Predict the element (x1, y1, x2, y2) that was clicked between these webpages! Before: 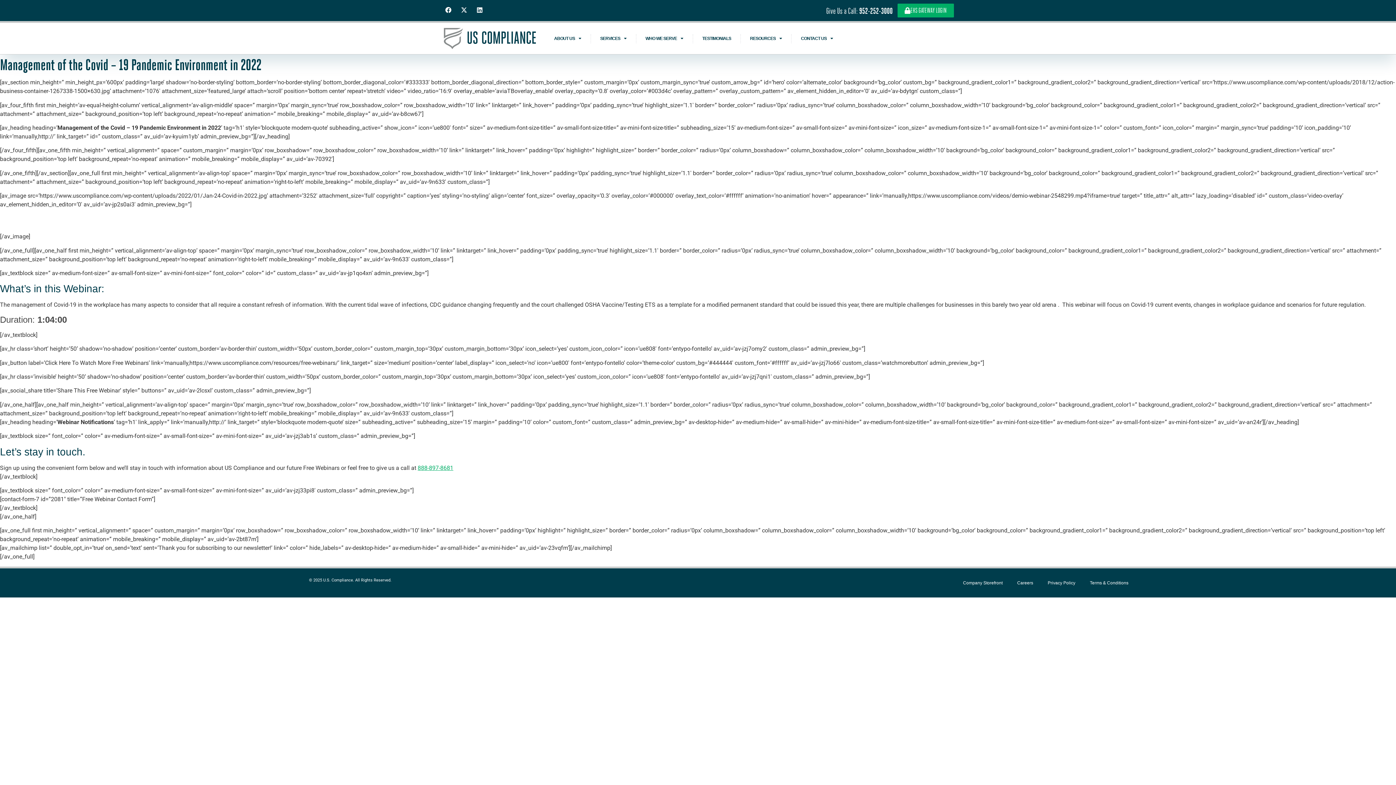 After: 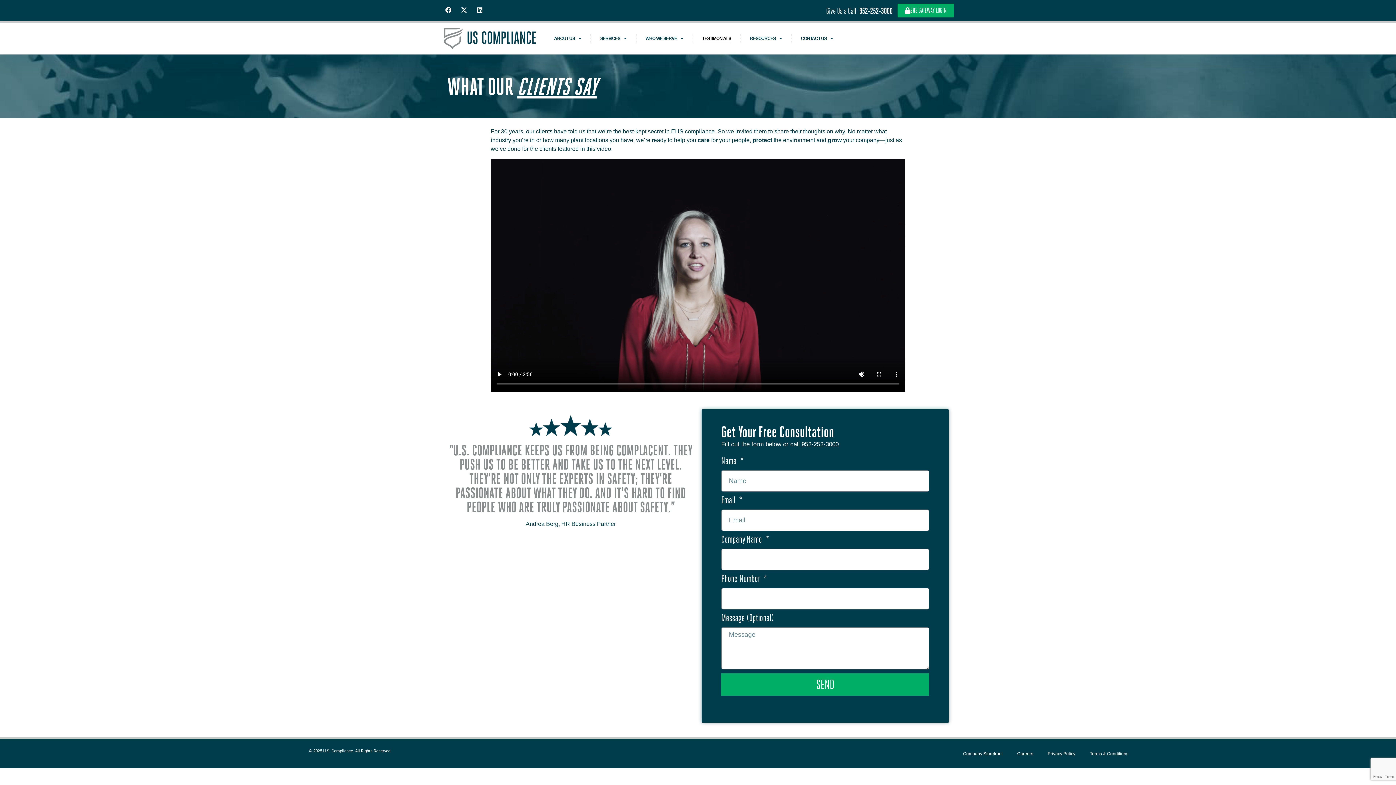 Action: label: TESTIMONIALS bbox: (702, 34, 731, 43)